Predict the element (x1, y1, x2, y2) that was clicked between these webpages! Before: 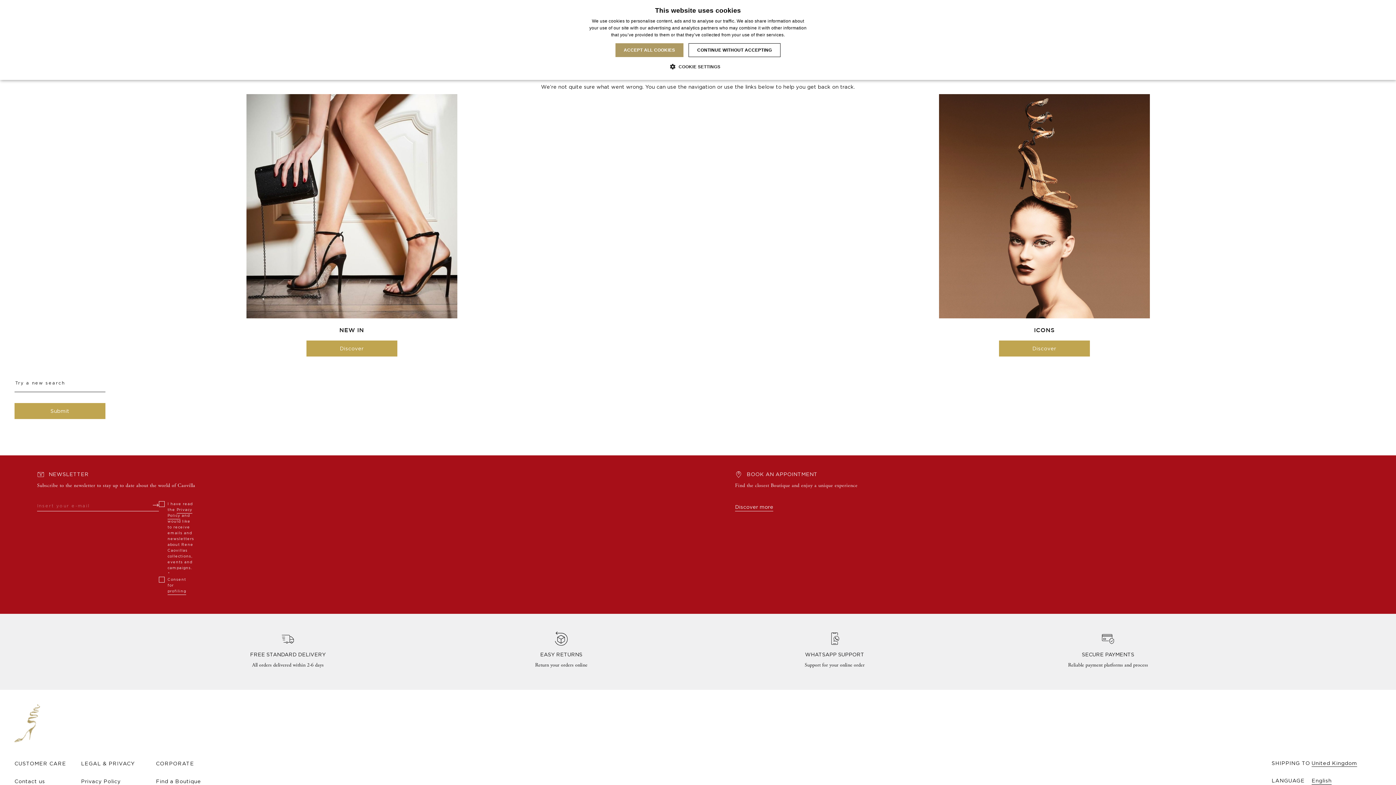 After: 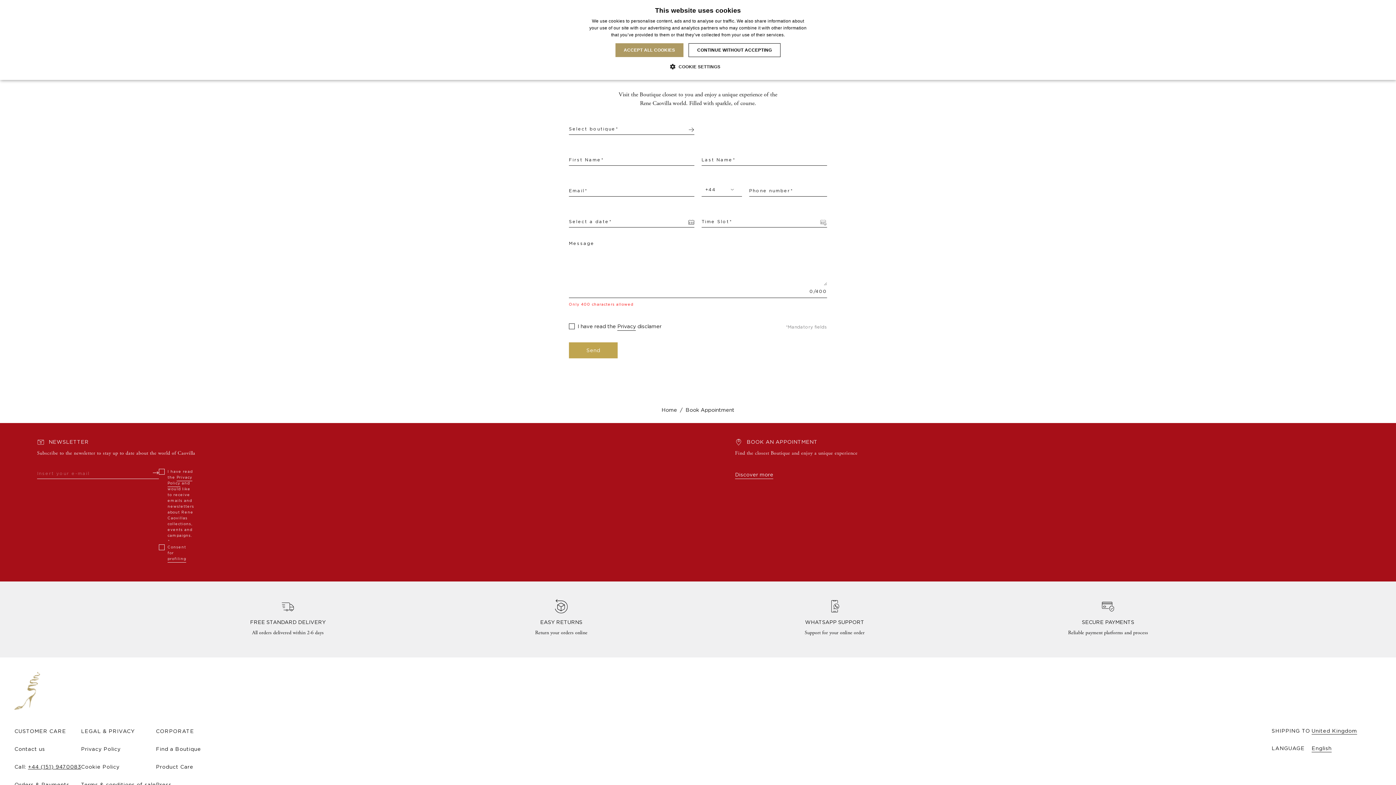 Action: label: Discover more bbox: (735, 504, 773, 511)